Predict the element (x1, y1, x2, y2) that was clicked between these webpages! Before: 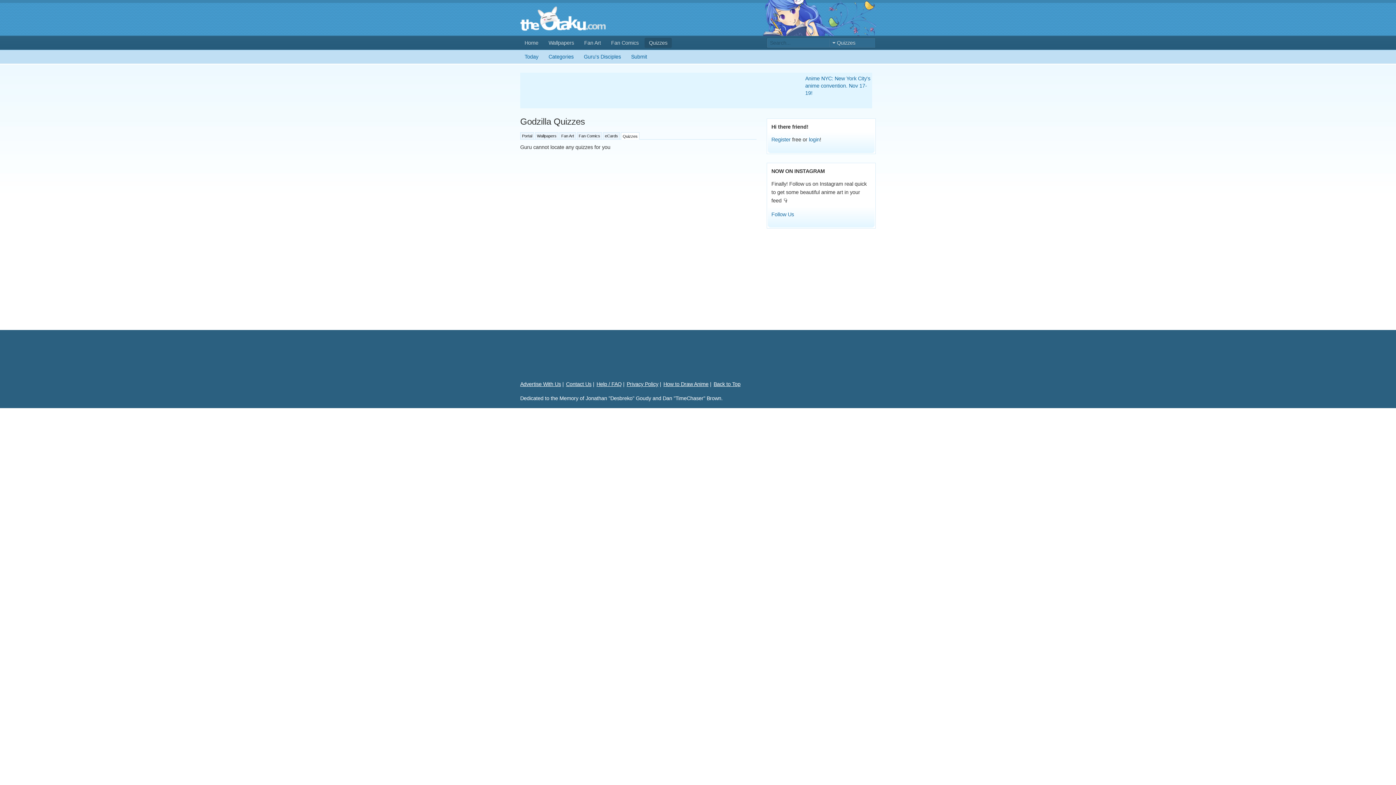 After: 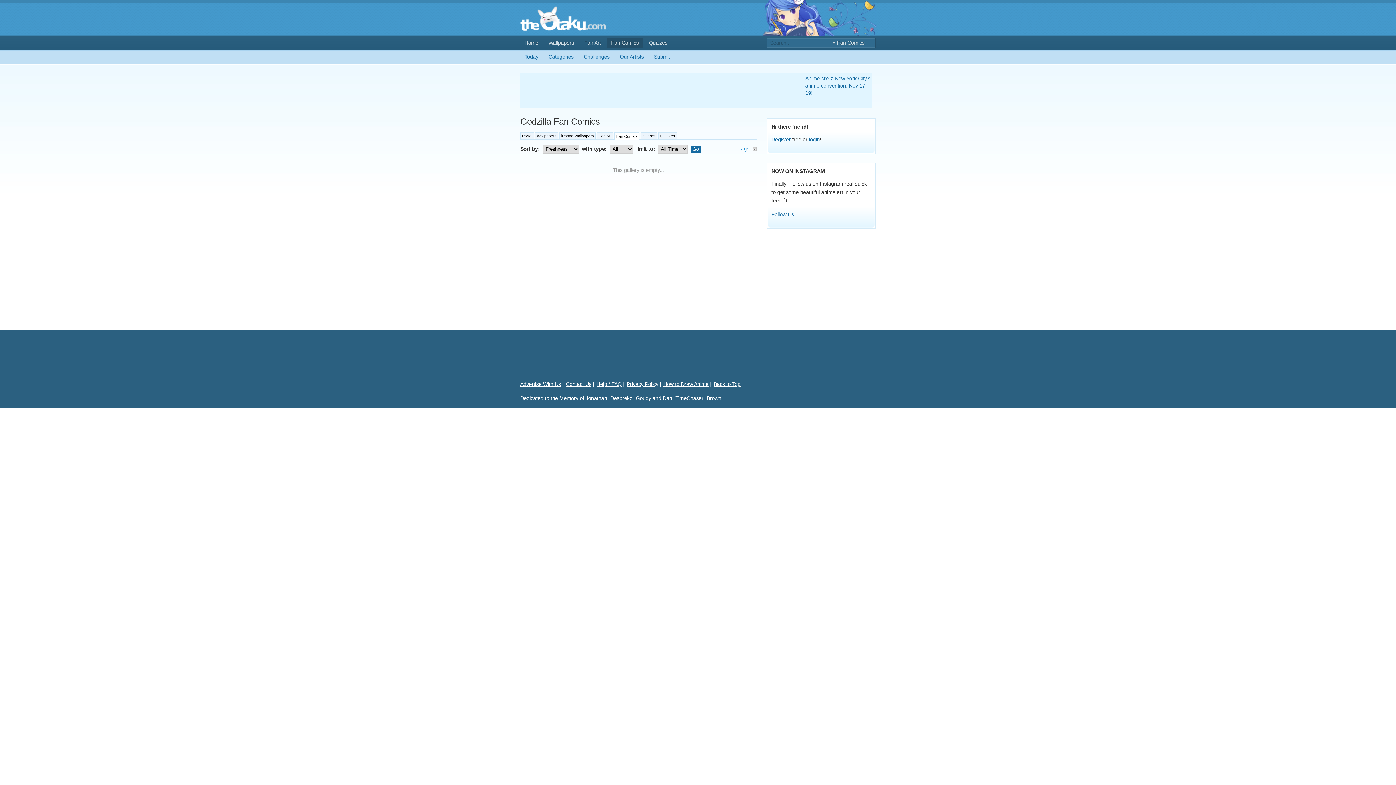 Action: label: Fan Comics bbox: (577, 132, 602, 139)